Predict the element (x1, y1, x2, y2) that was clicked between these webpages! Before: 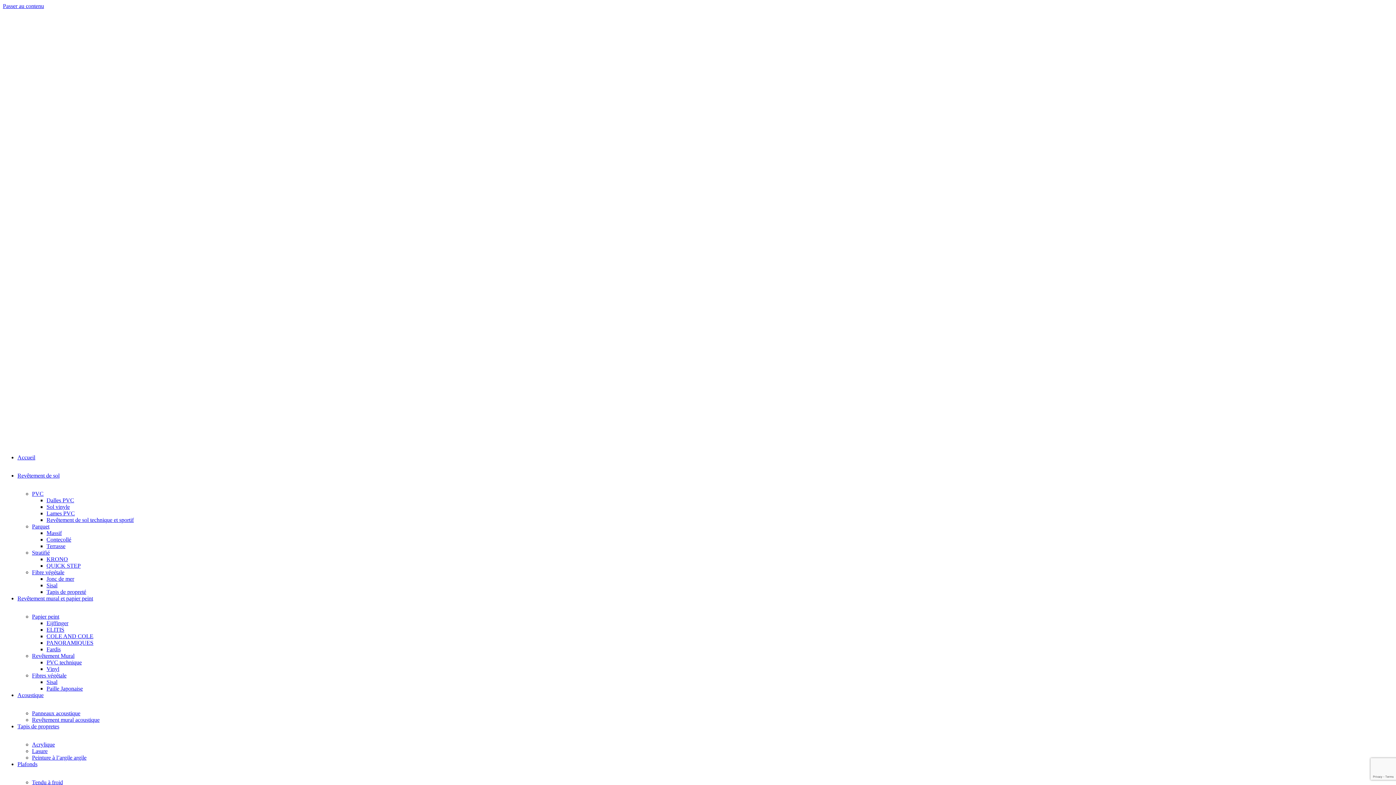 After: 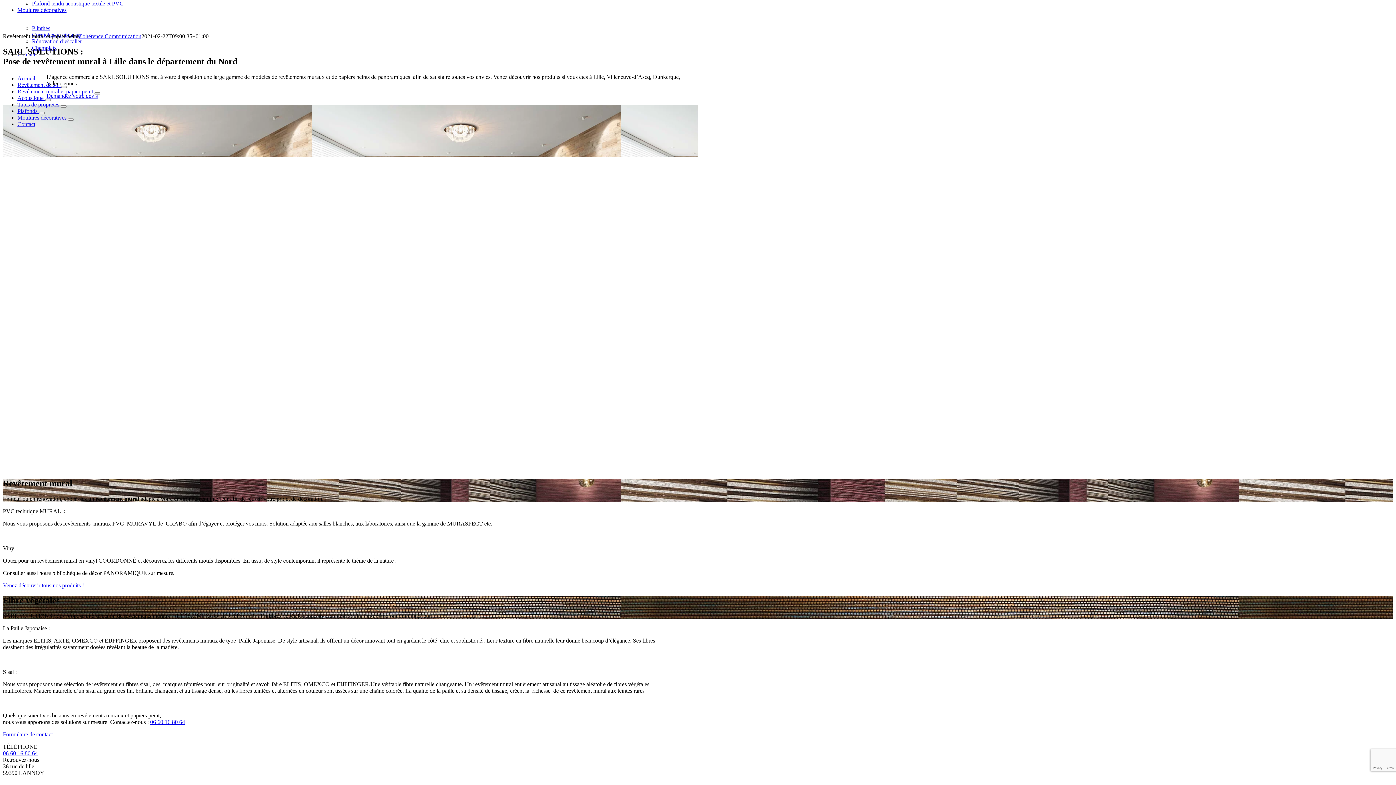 Action: bbox: (46, 620, 68, 626) label: Eijffinger